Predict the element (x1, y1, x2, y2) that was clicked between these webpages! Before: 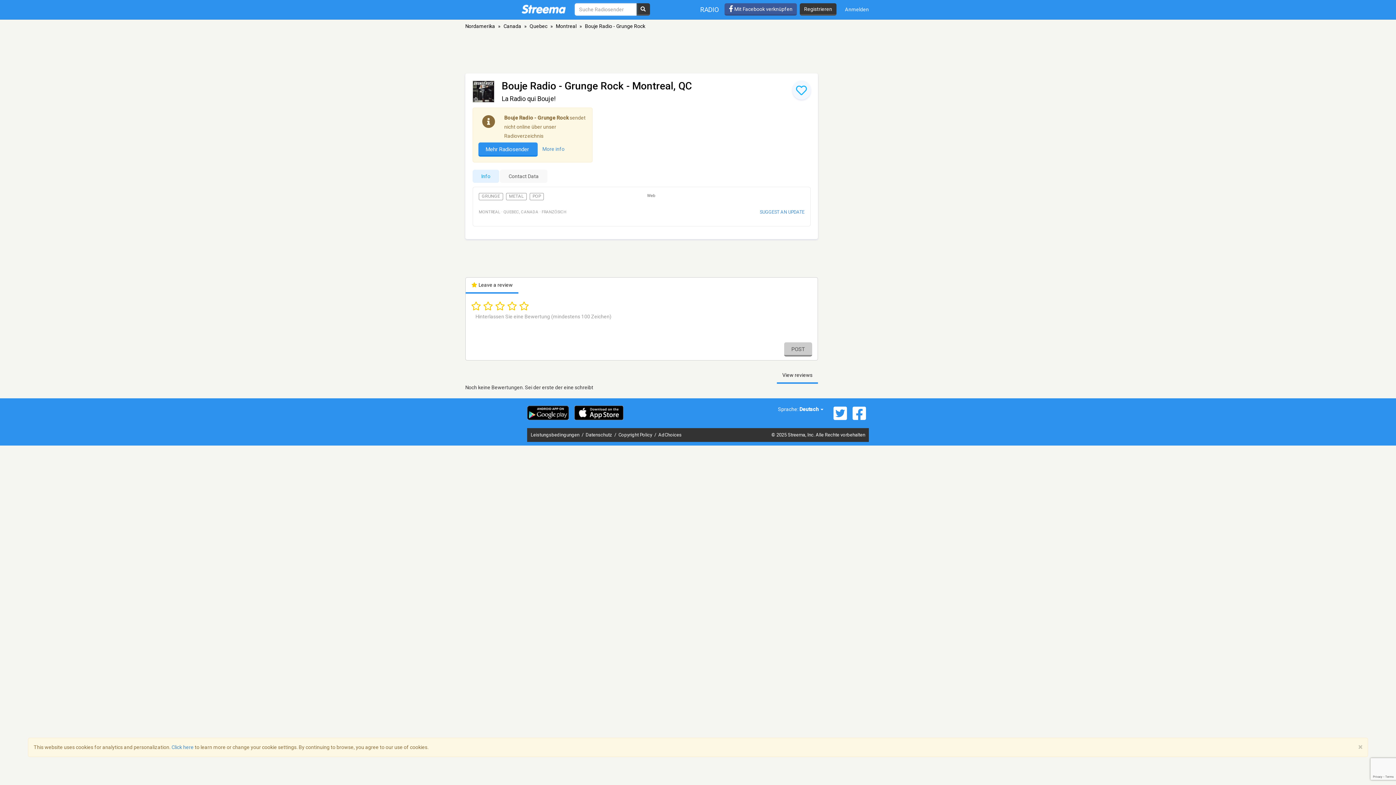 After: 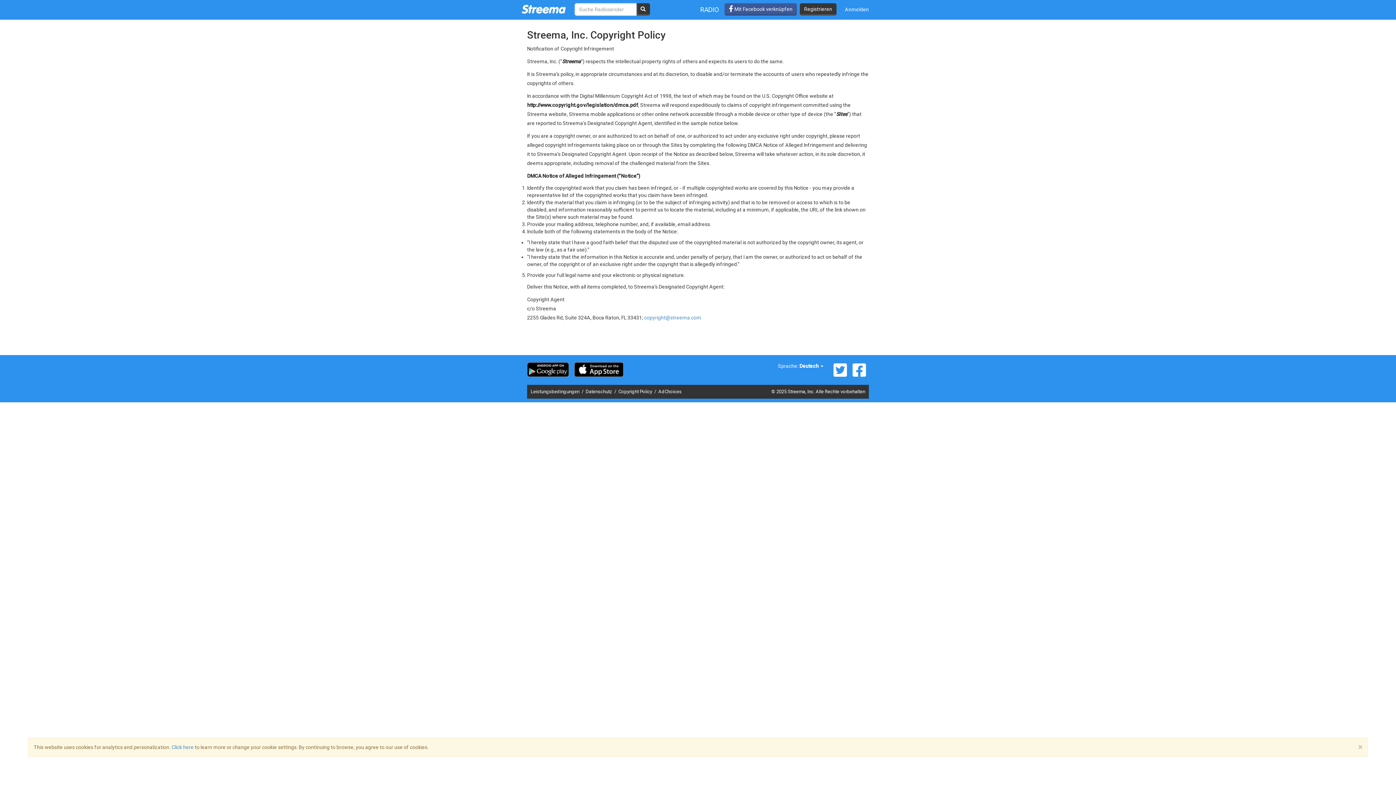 Action: bbox: (618, 432, 653, 437) label: Copyright Policy 